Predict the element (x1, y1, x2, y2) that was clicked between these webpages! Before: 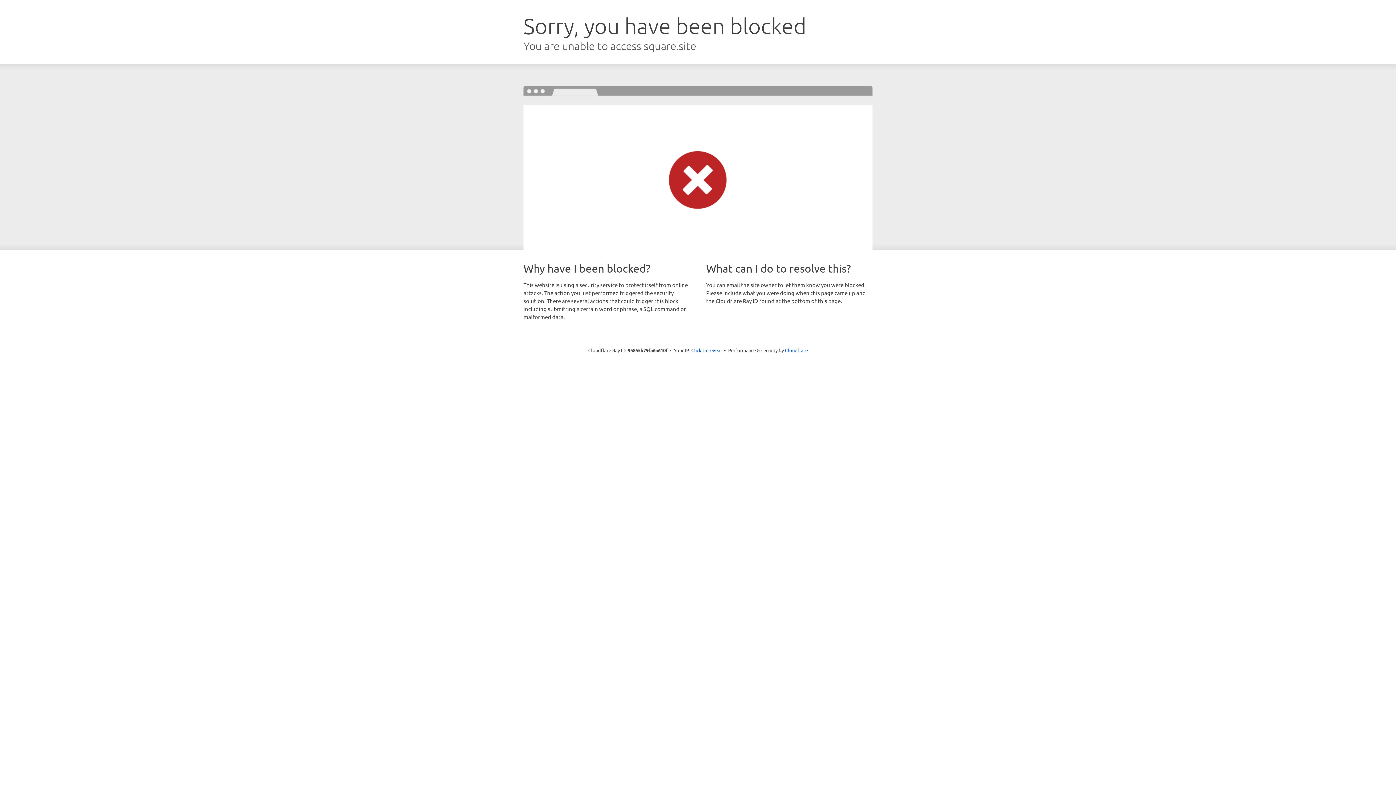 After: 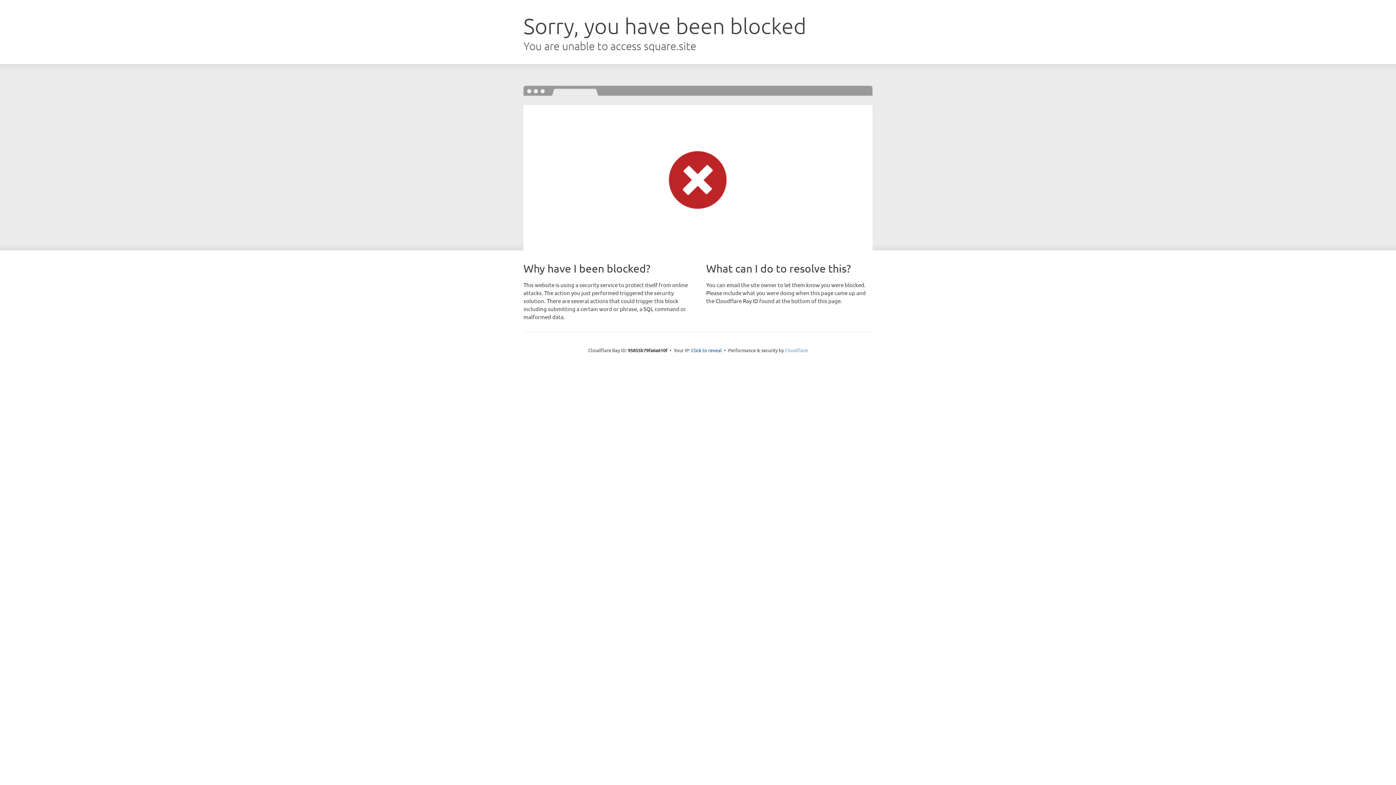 Action: bbox: (785, 347, 808, 353) label: Cloudflare